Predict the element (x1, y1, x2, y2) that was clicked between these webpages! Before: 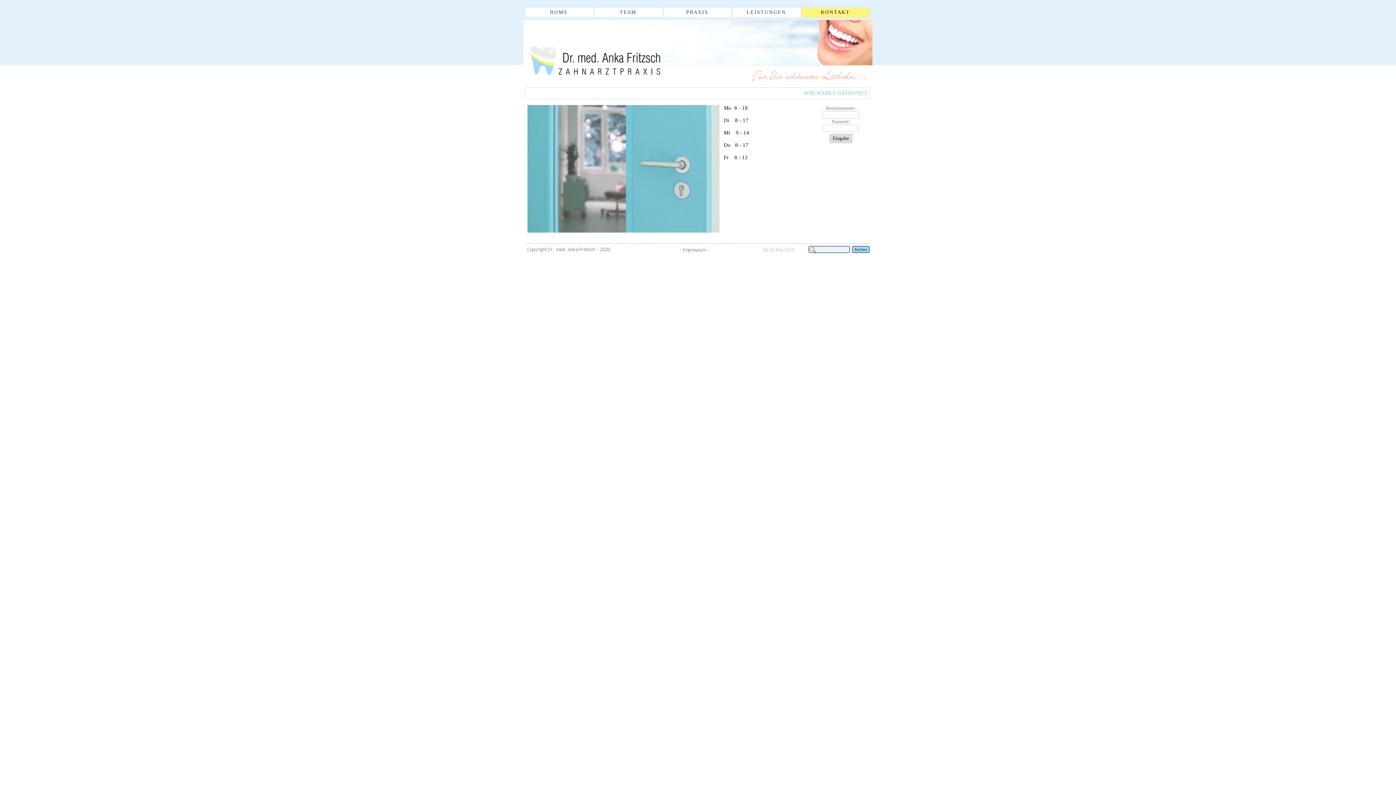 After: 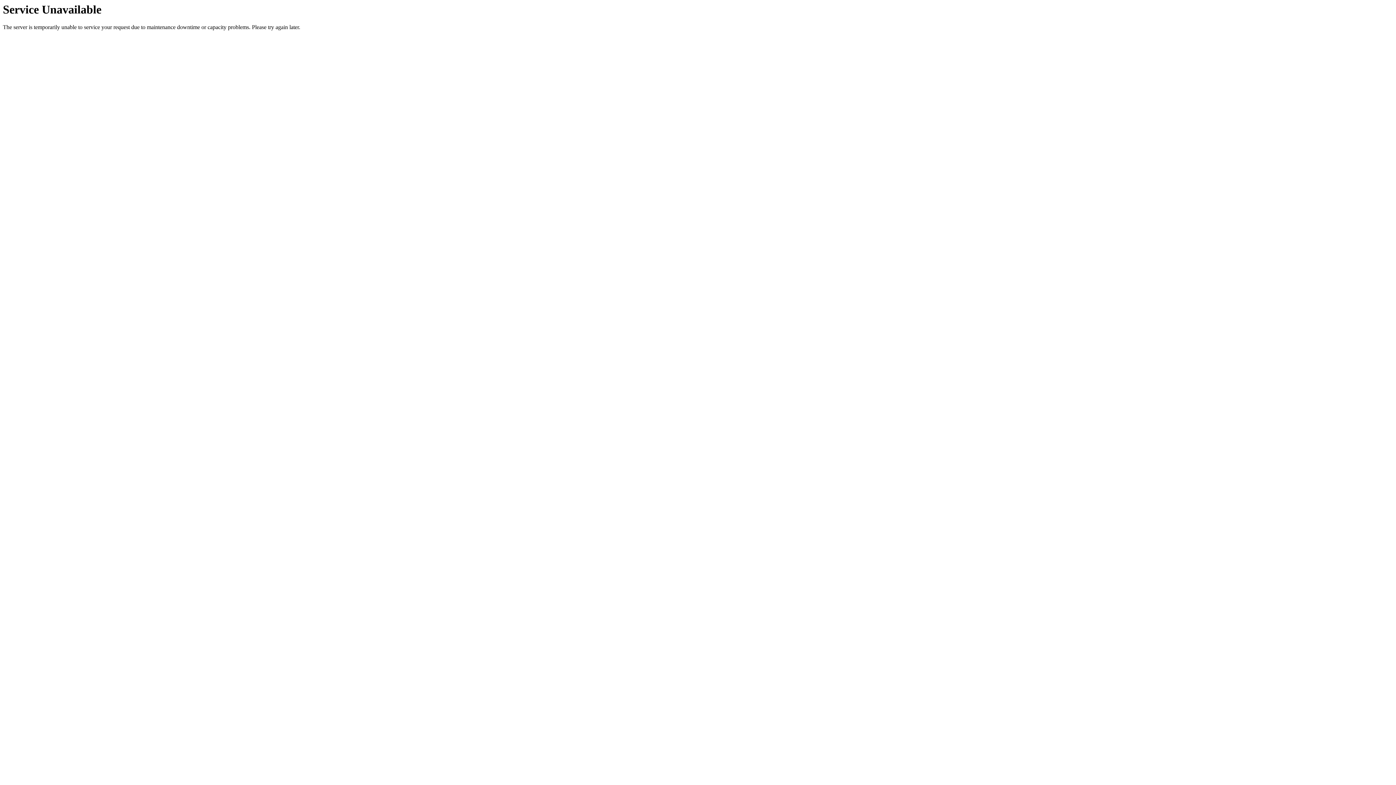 Action: bbox: (732, 7, 801, 17) label: L E I S T U N G E N